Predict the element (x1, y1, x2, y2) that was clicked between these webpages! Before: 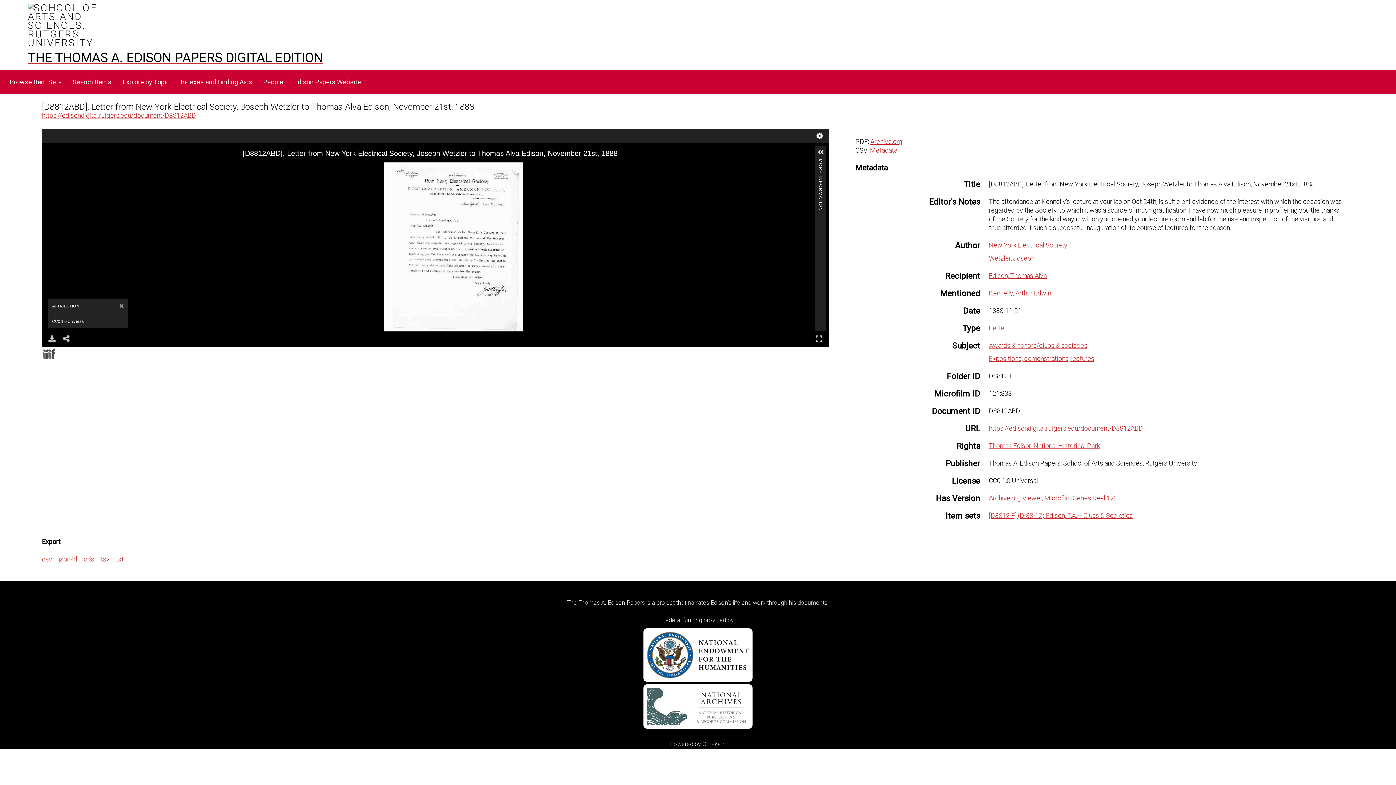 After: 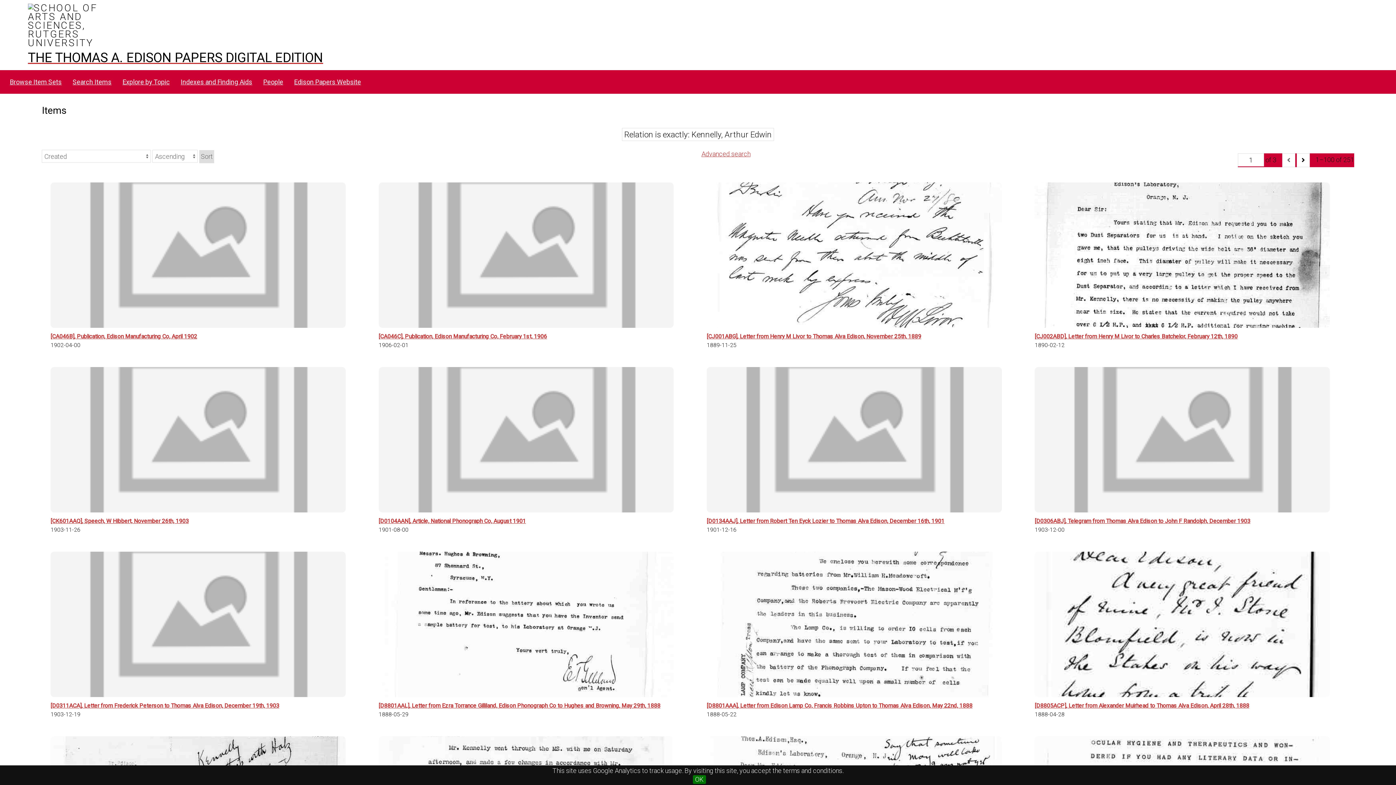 Action: bbox: (989, 289, 1051, 297) label: Kennelly, Arthur Edwin